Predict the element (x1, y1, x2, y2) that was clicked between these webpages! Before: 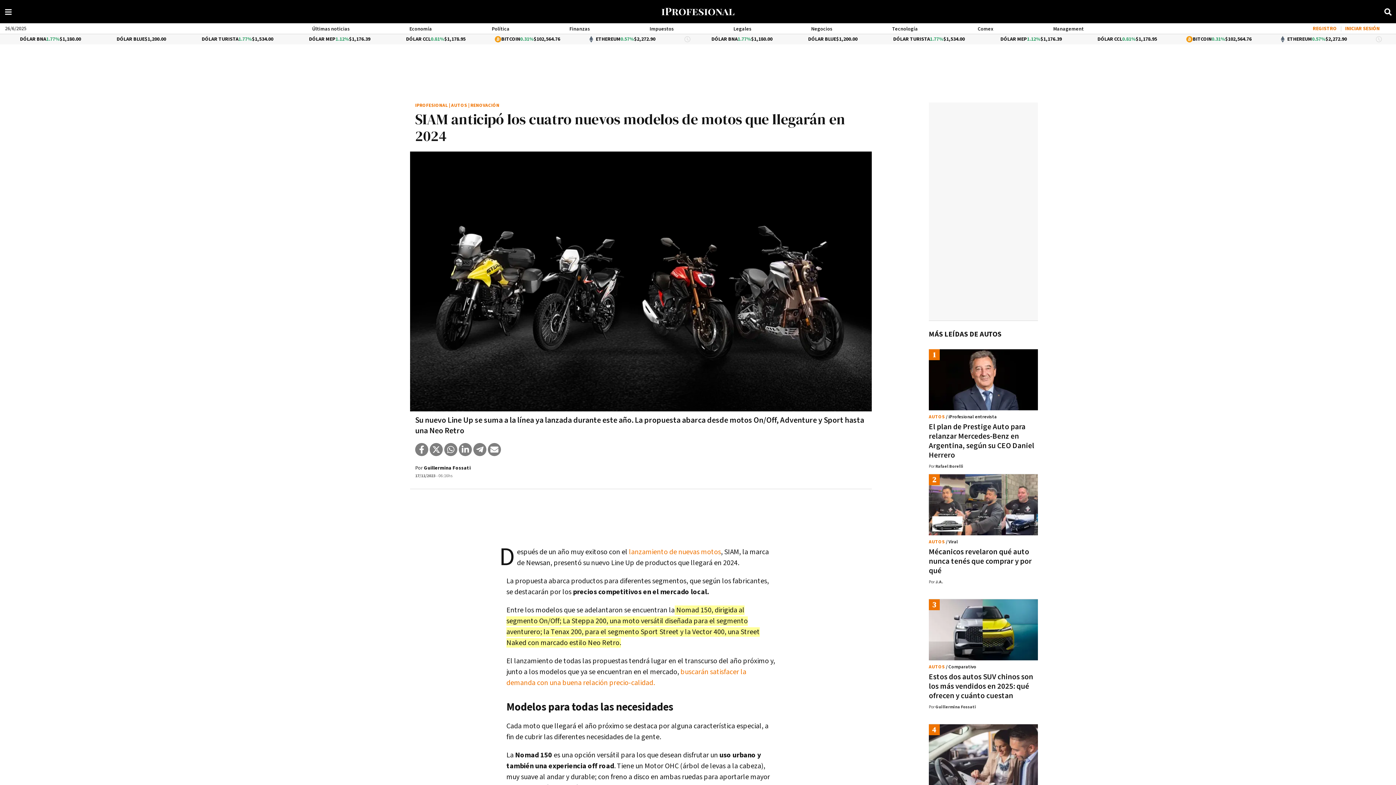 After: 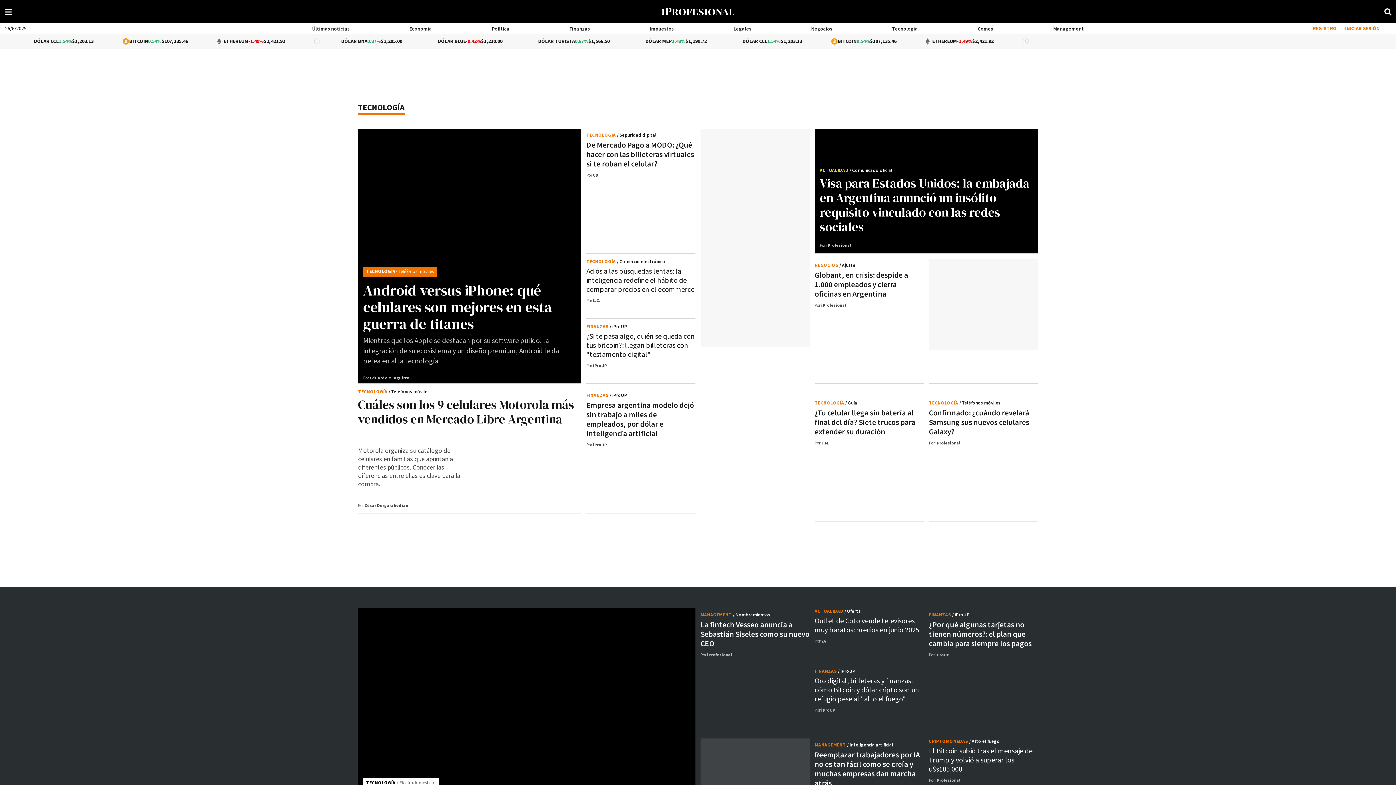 Action: label: Tecnología bbox: (892, 25, 918, 32)